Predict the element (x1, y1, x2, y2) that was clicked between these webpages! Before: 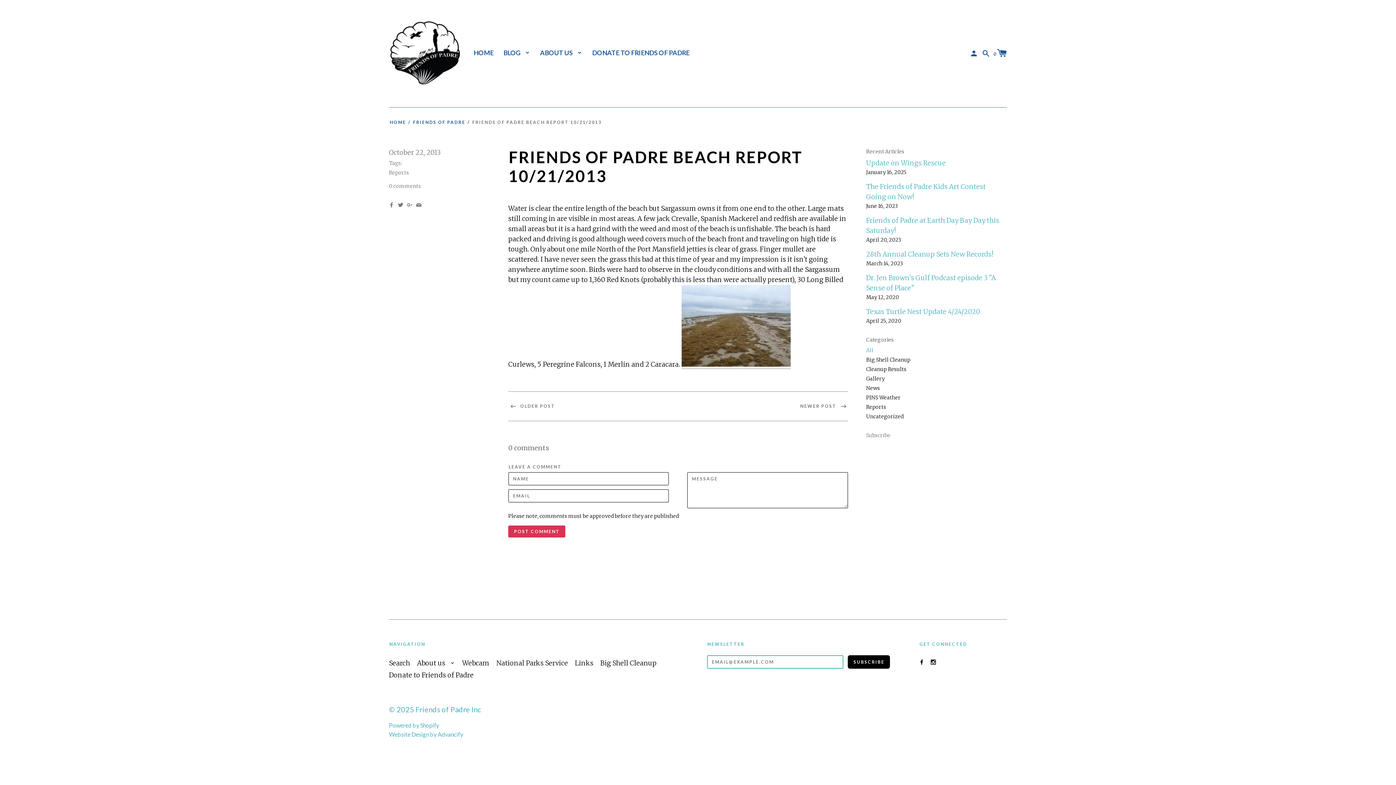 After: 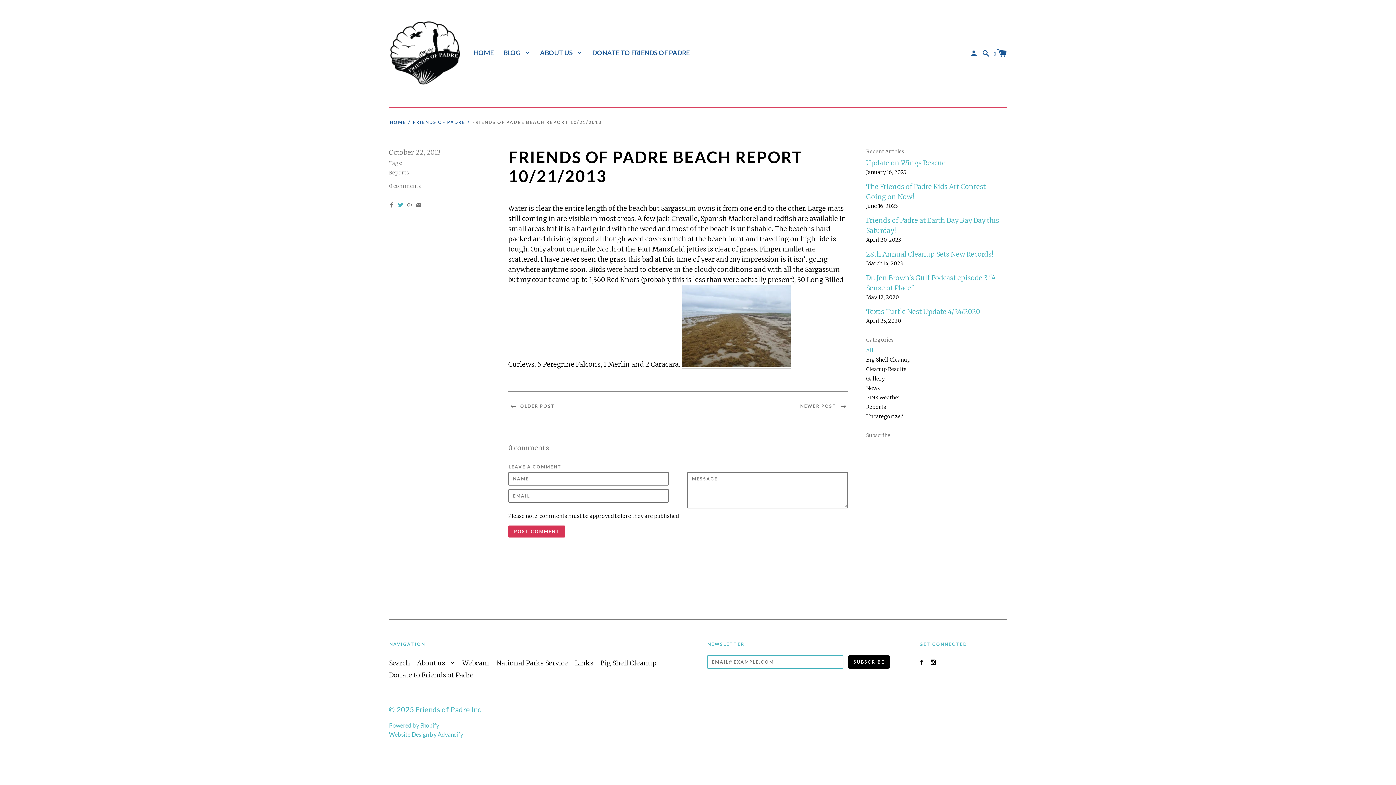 Action: bbox: (398, 201, 403, 208)